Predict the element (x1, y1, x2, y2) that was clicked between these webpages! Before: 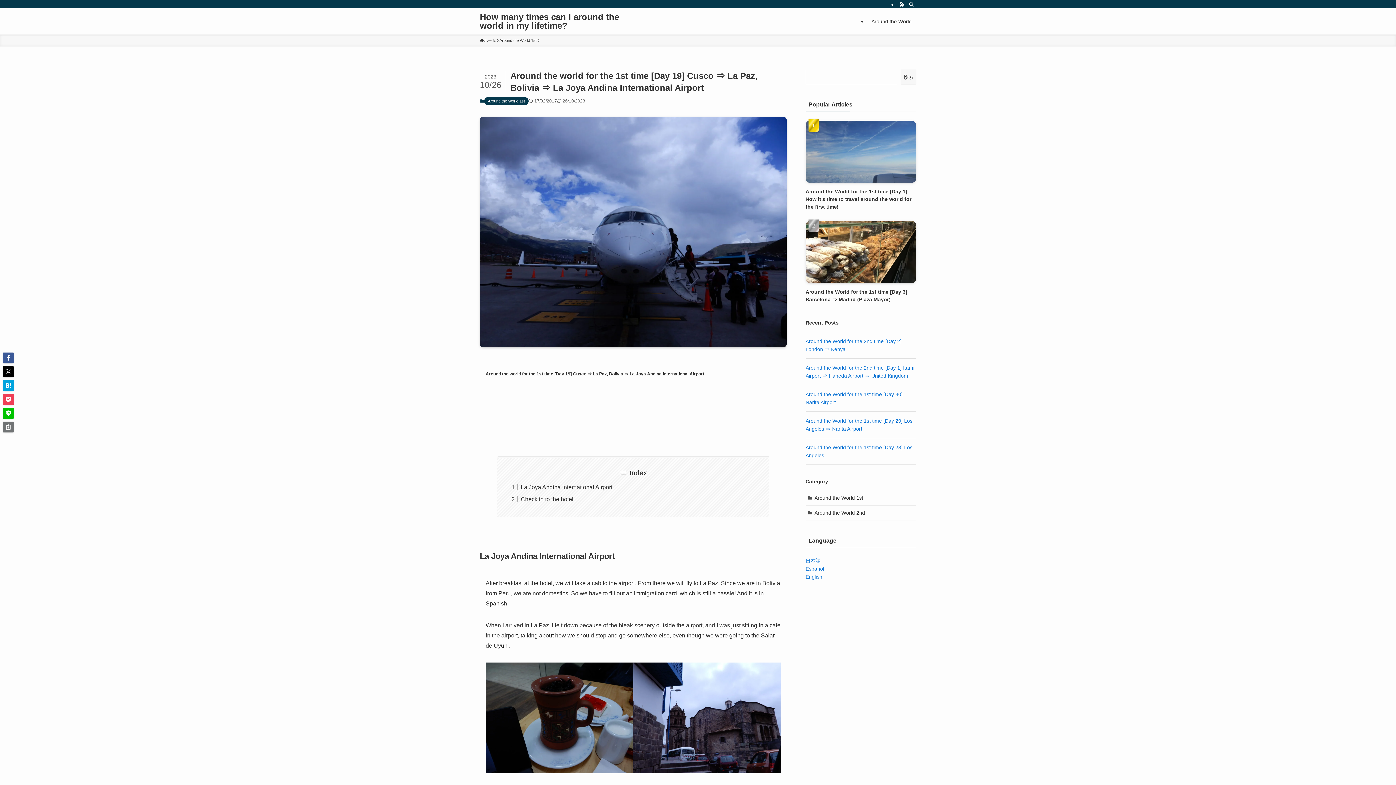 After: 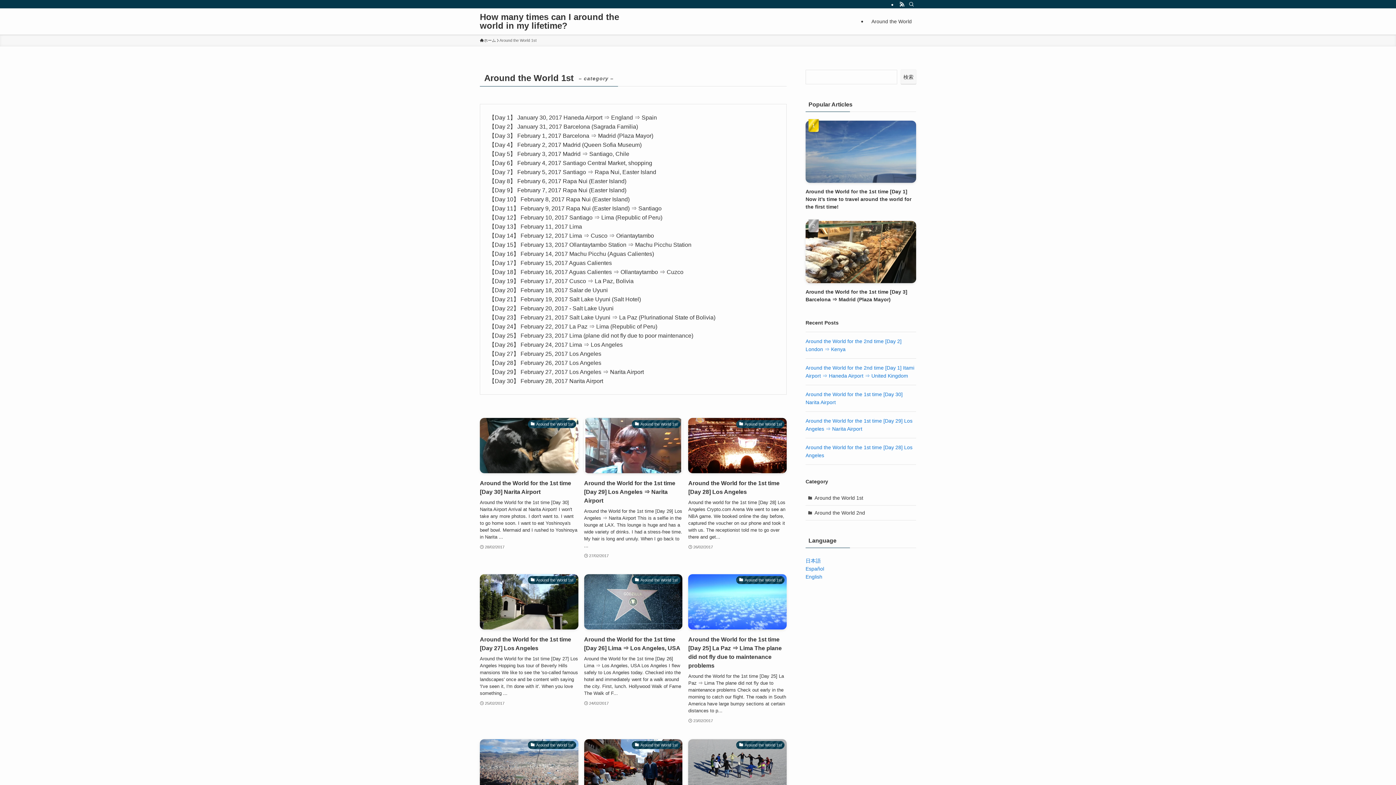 Action: bbox: (805, 490, 916, 505) label: Around the World 1st